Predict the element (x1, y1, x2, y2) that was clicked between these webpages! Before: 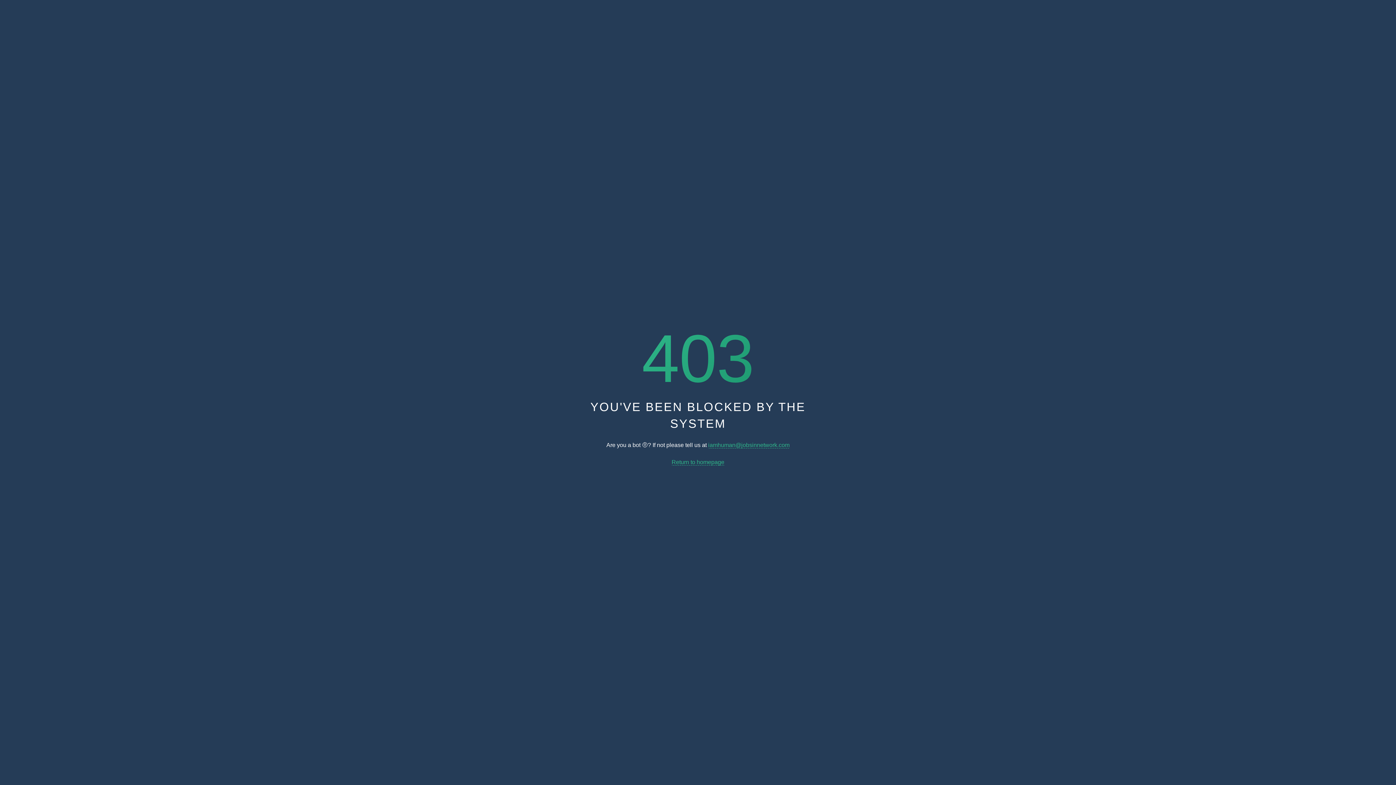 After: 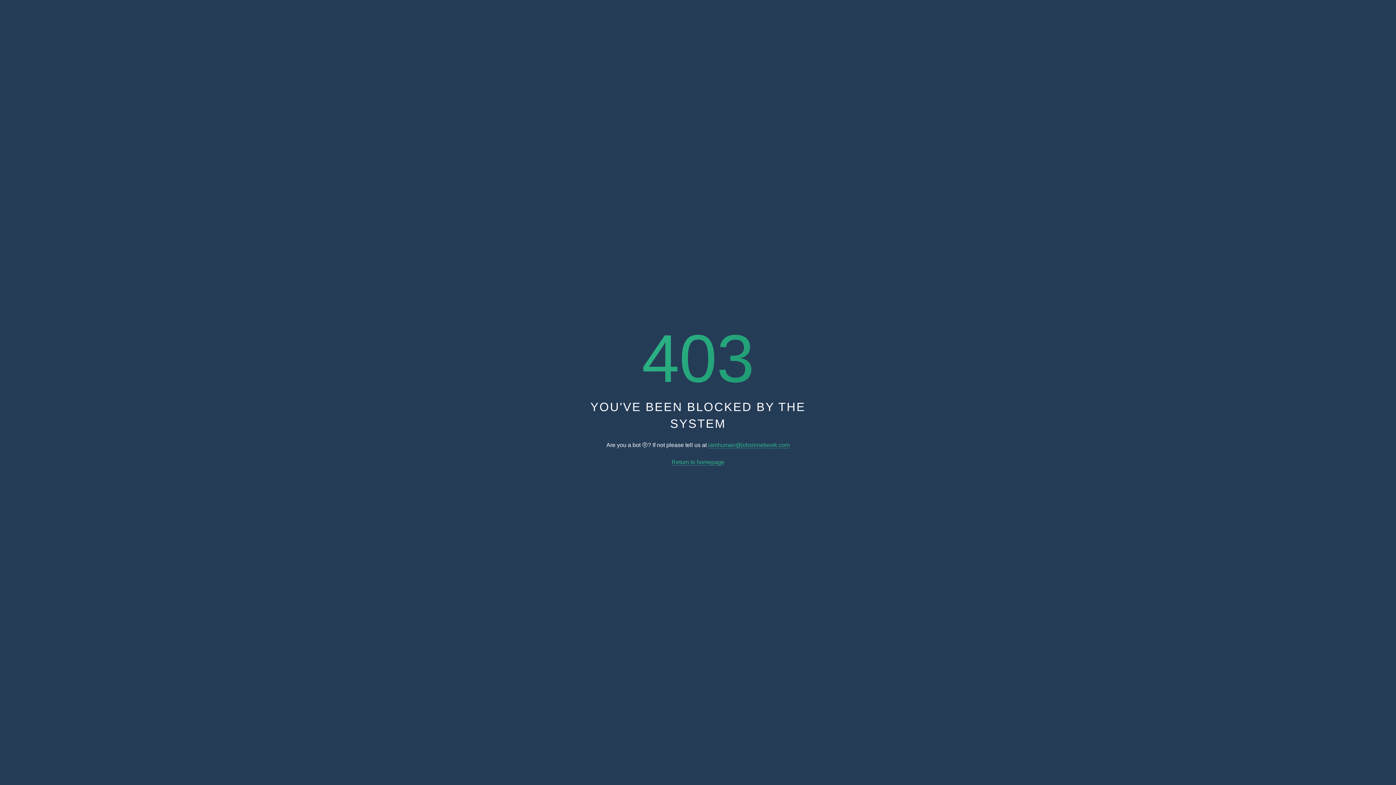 Action: bbox: (708, 442, 789, 448) label: iamhuman@jobsinnetwork.com